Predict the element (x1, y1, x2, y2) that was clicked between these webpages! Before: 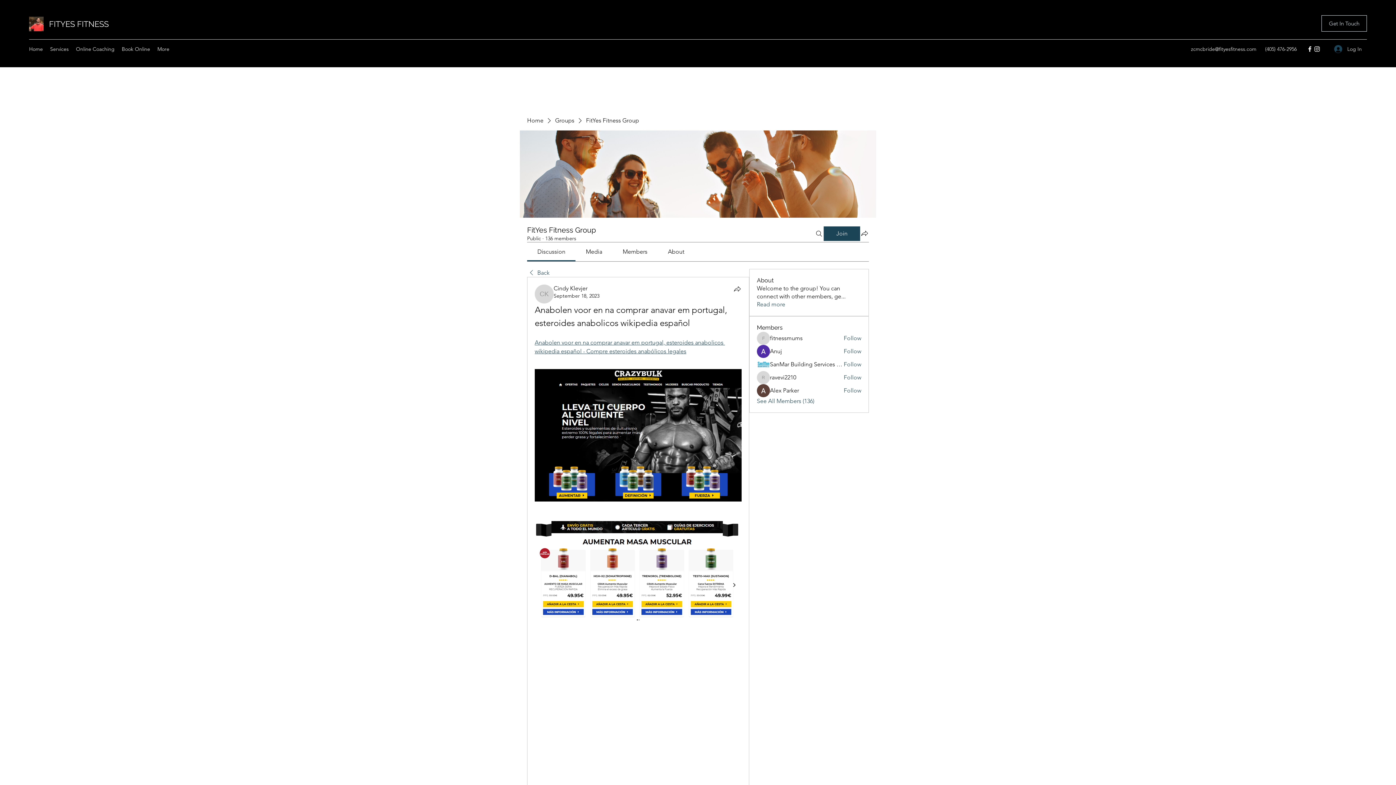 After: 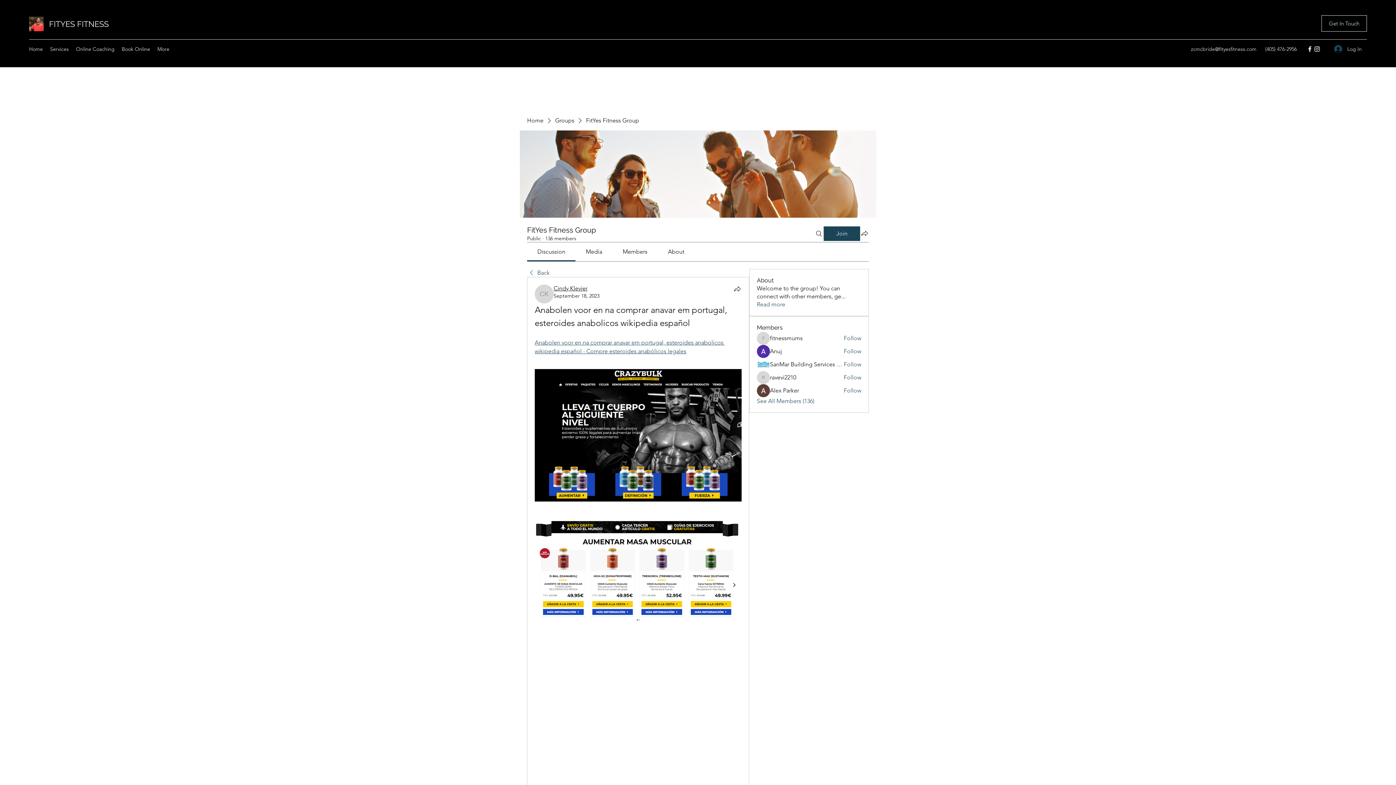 Action: label: Cindy Klevjer bbox: (553, 285, 587, 292)